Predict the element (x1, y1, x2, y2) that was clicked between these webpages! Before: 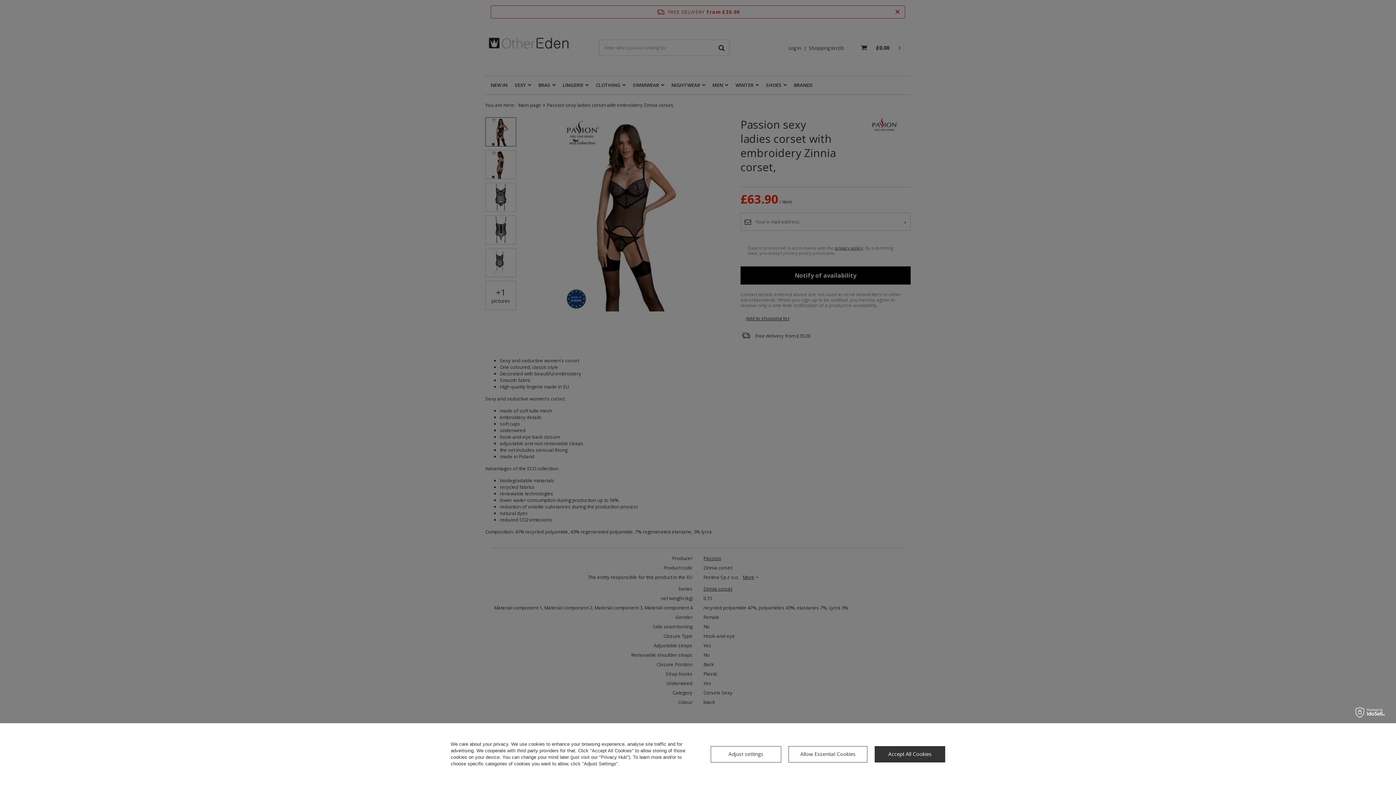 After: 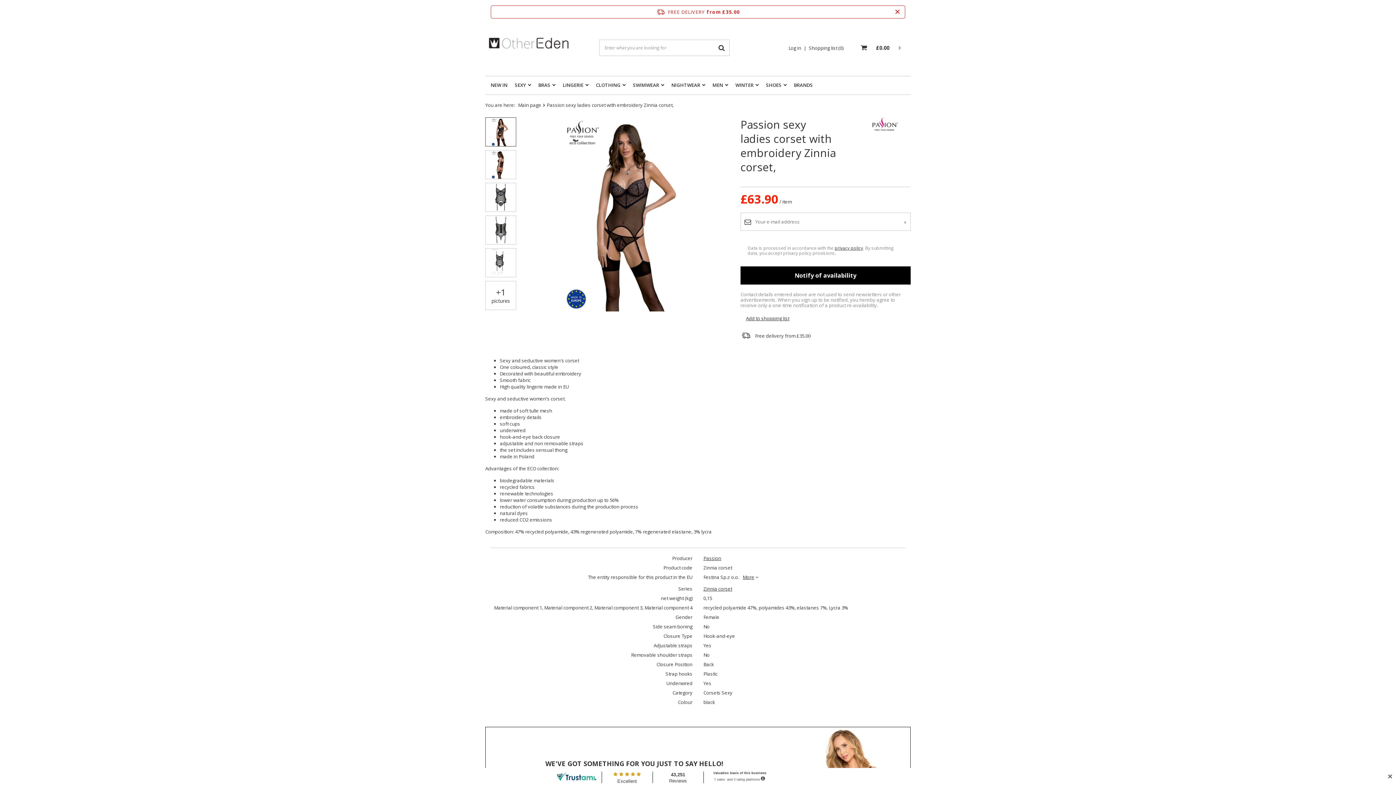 Action: label: Accept All Cookies bbox: (875, 746, 945, 762)